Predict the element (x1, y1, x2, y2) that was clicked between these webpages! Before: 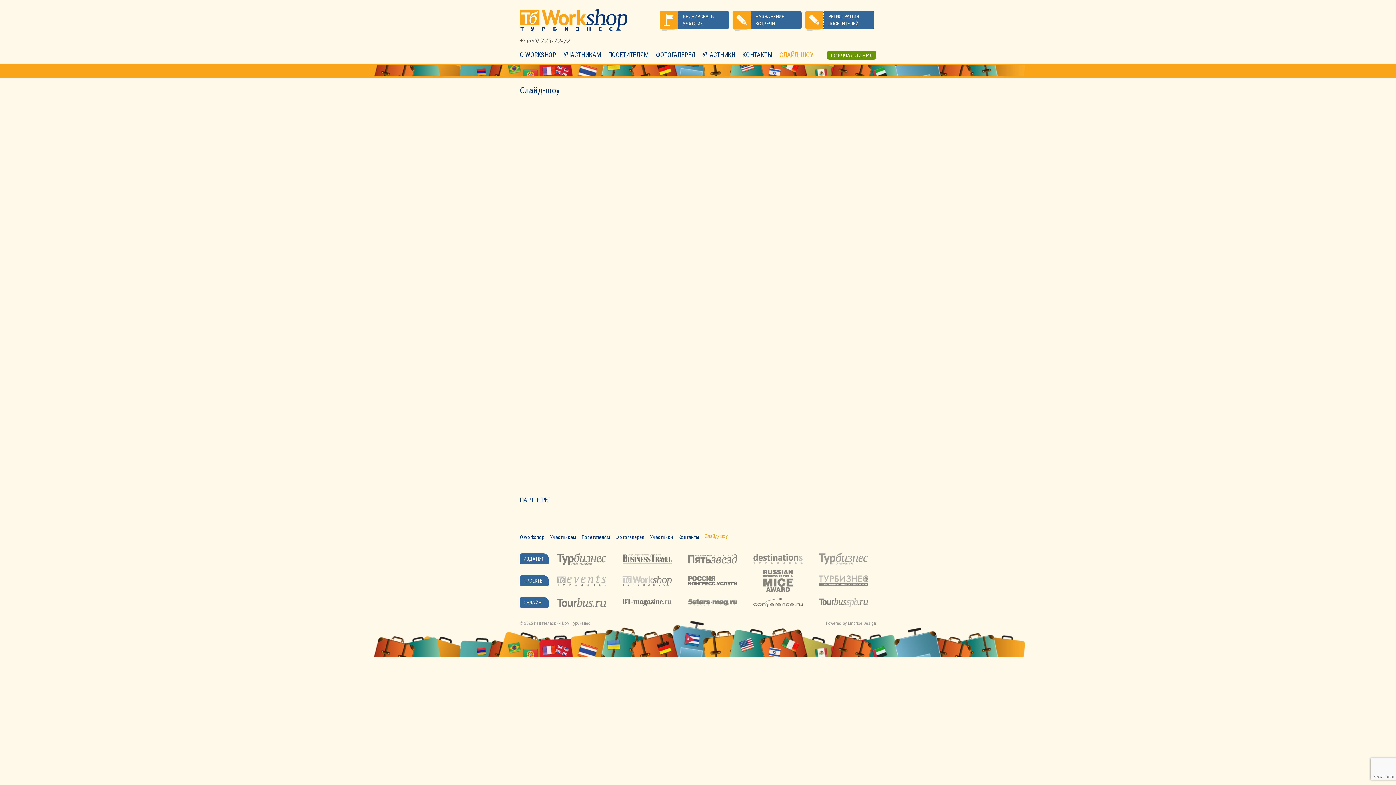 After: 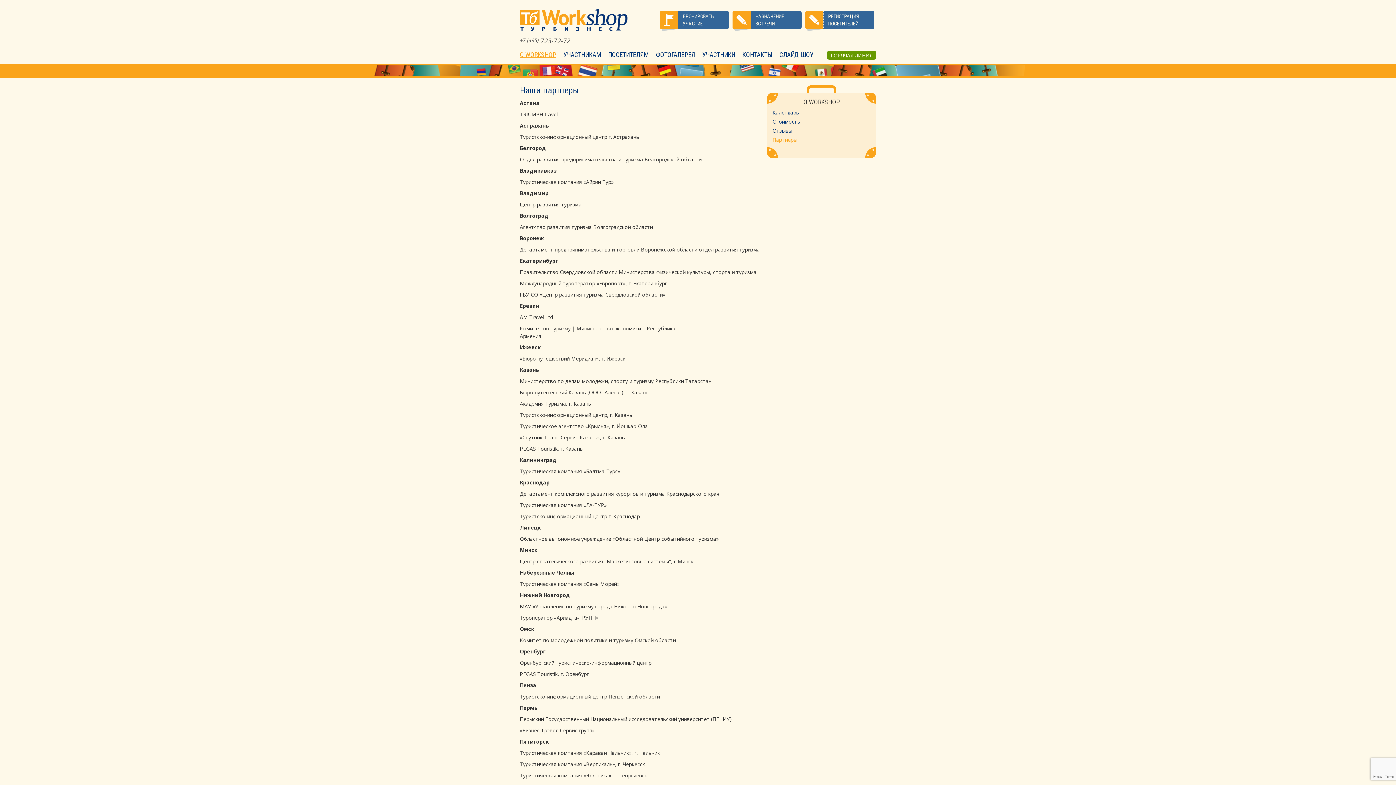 Action: label: ПАРТНЕРЫ bbox: (520, 496, 549, 504)